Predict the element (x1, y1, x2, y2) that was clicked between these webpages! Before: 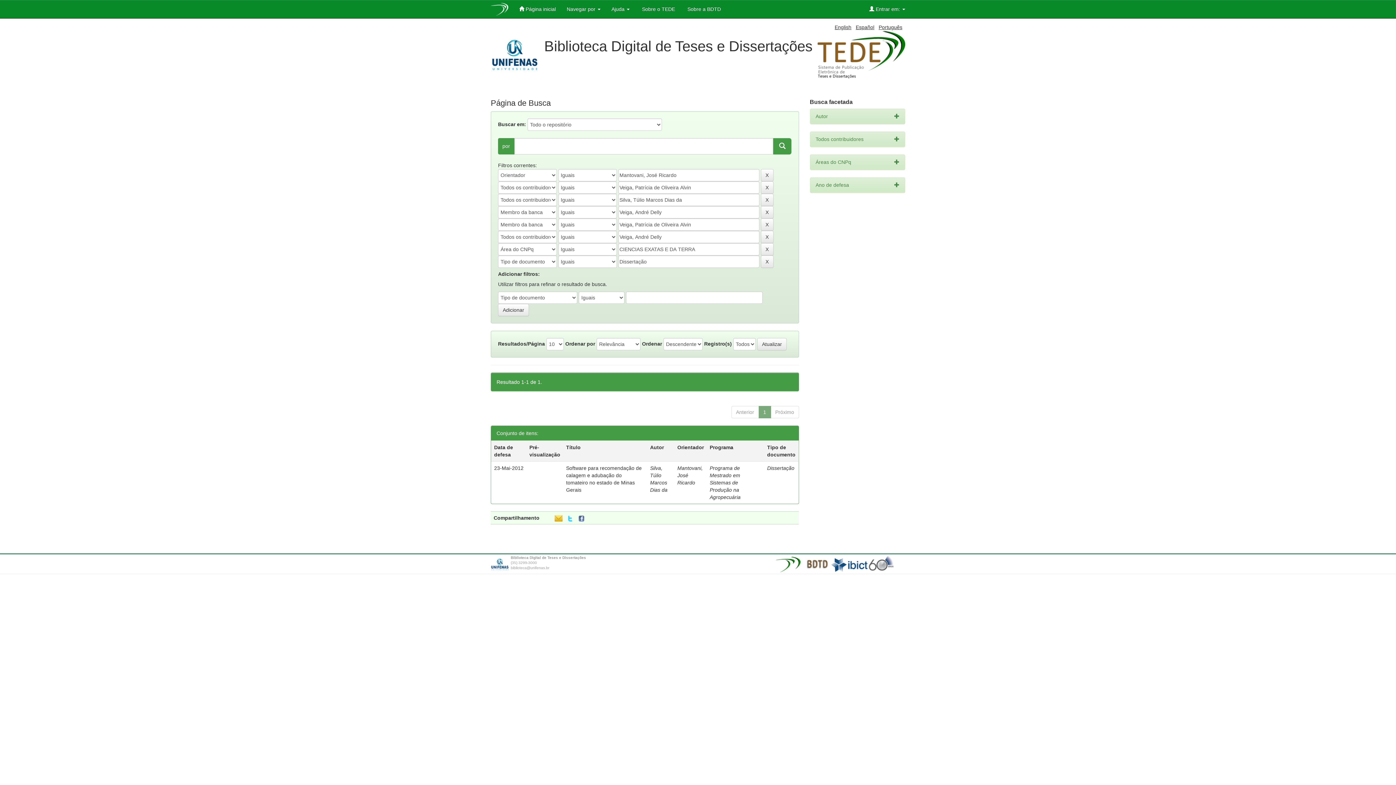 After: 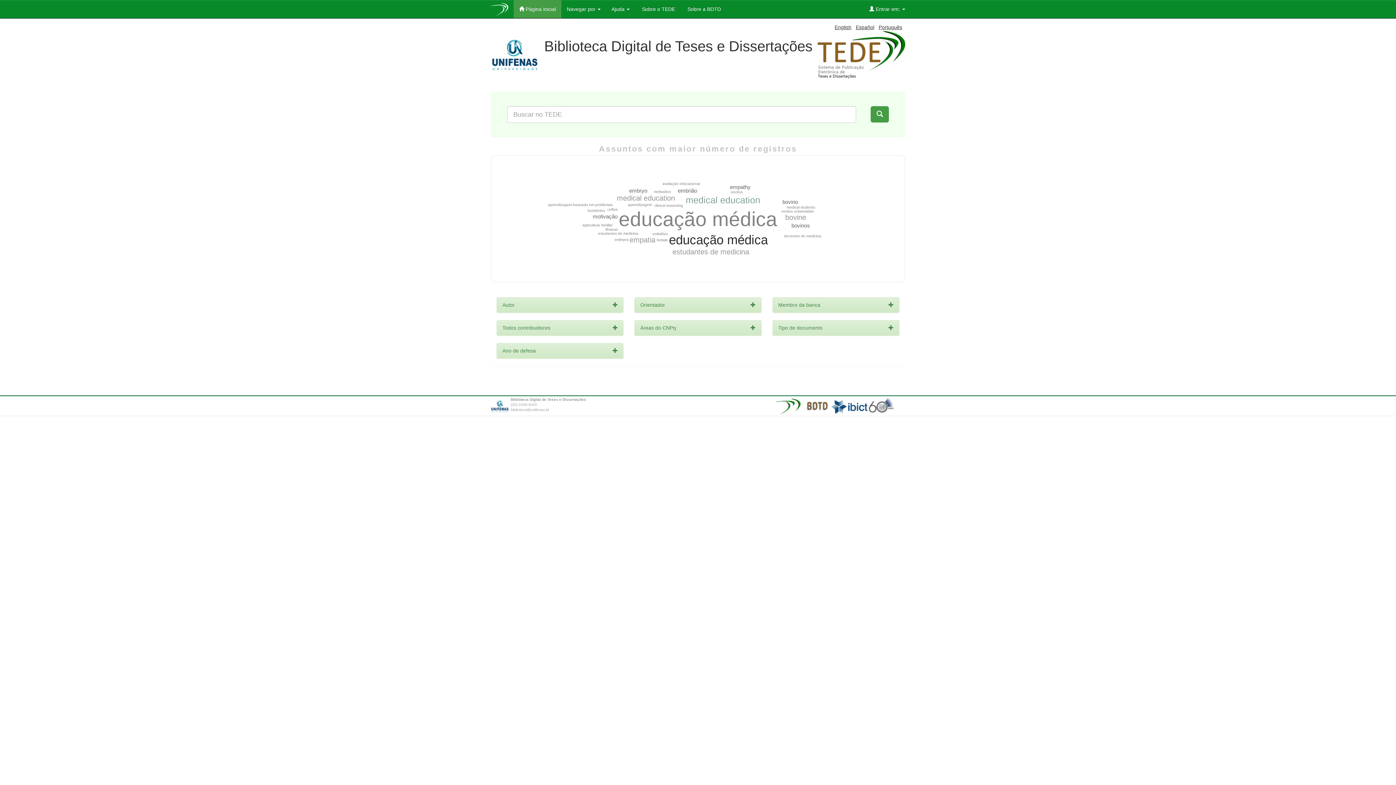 Action: label:  Página inicial bbox: (513, 0, 561, 18)